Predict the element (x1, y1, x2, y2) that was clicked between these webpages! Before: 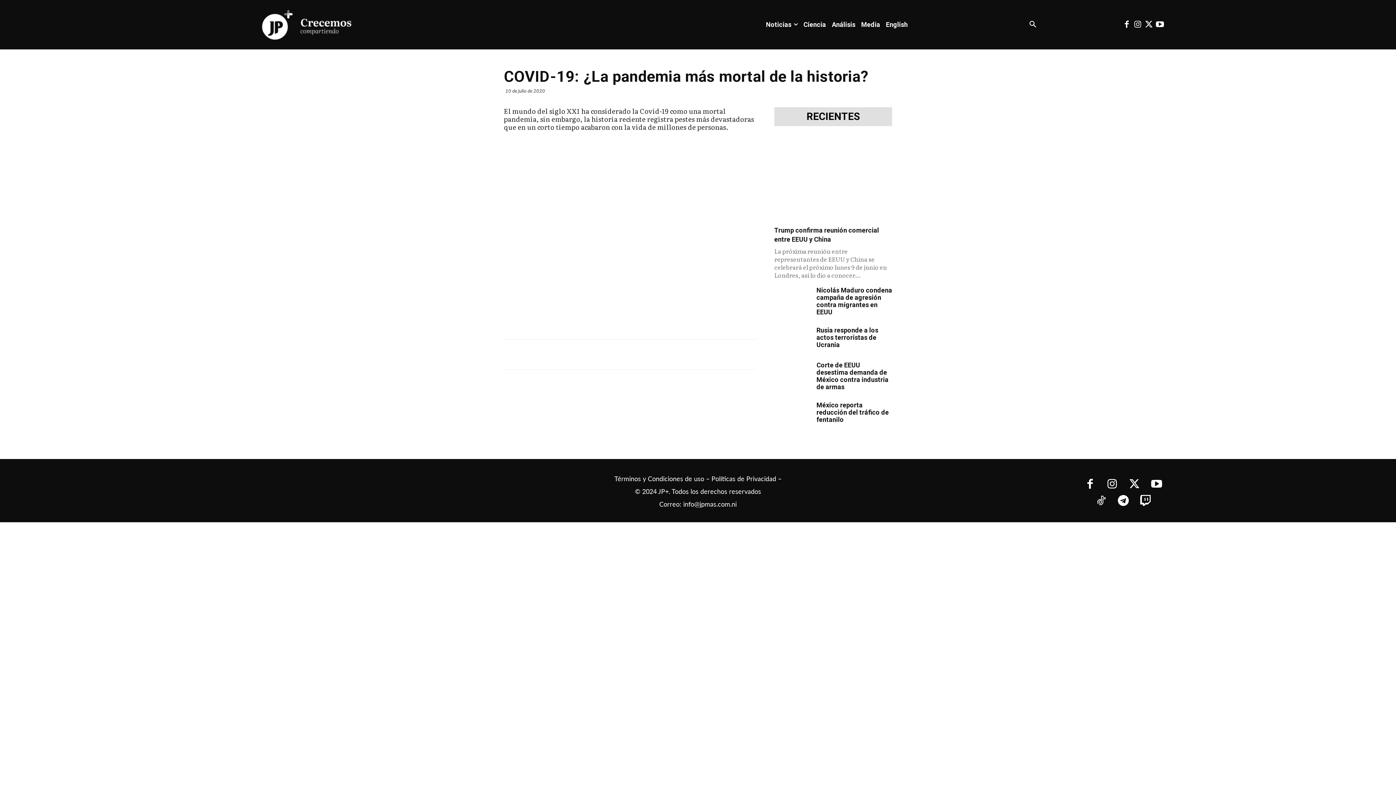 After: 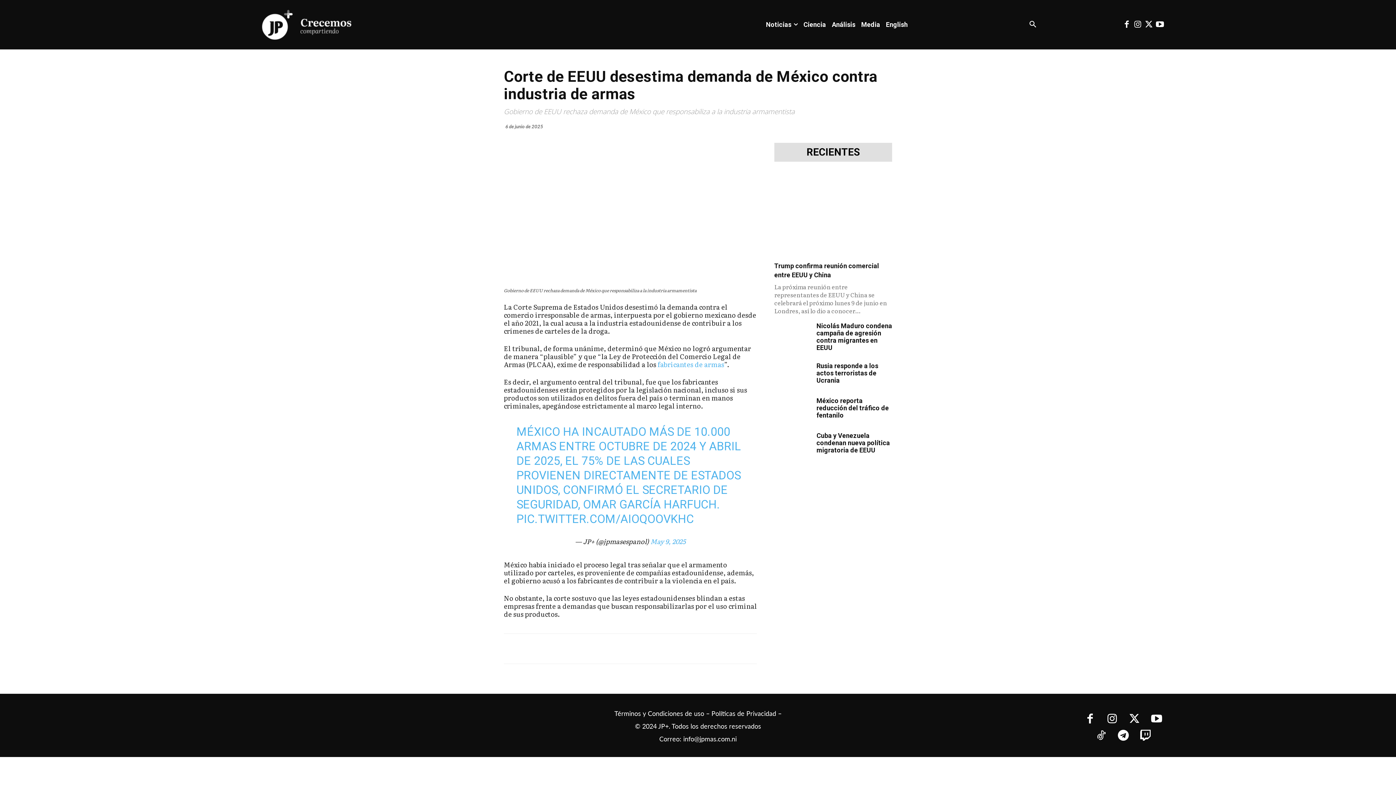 Action: bbox: (816, 361, 888, 390) label: Corte de EEUU desestima demanda de México contra industria de armas